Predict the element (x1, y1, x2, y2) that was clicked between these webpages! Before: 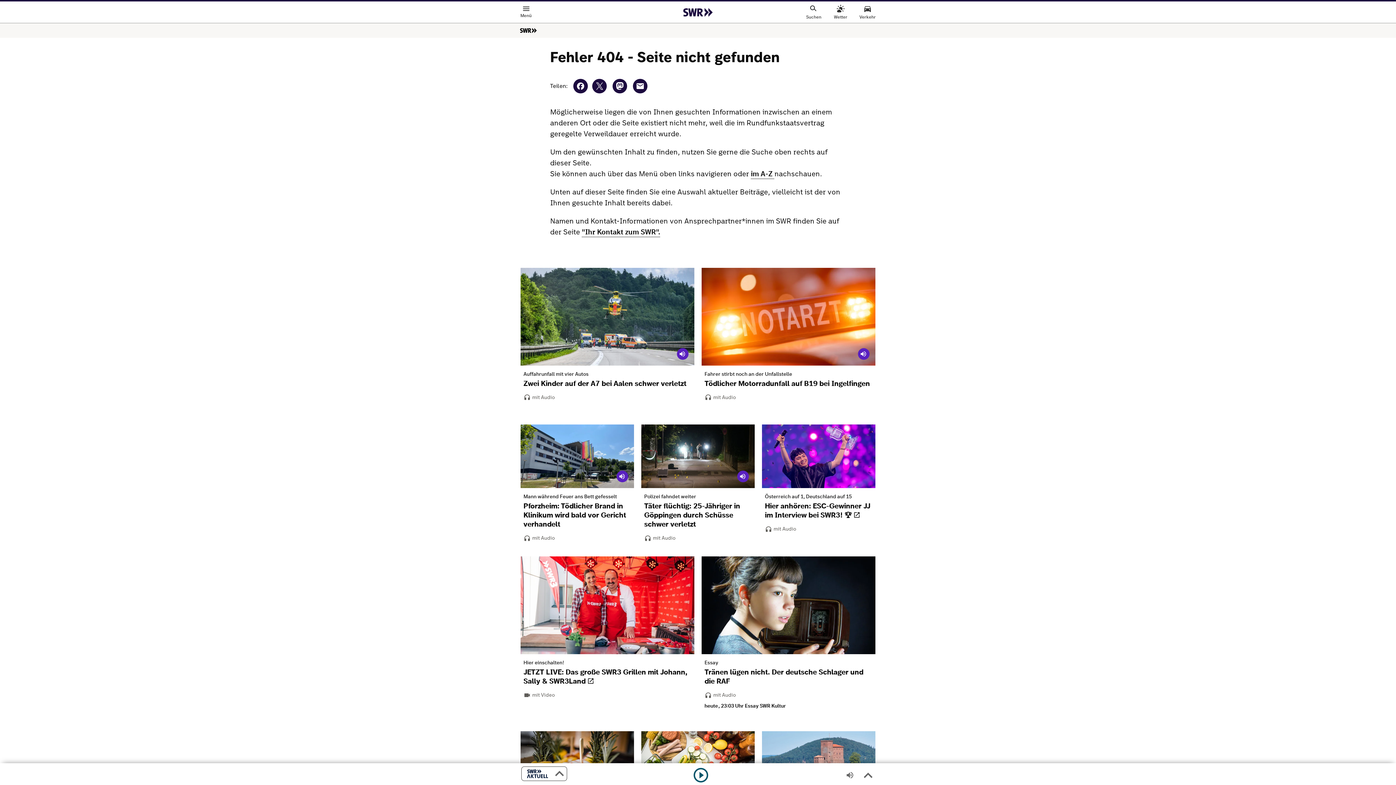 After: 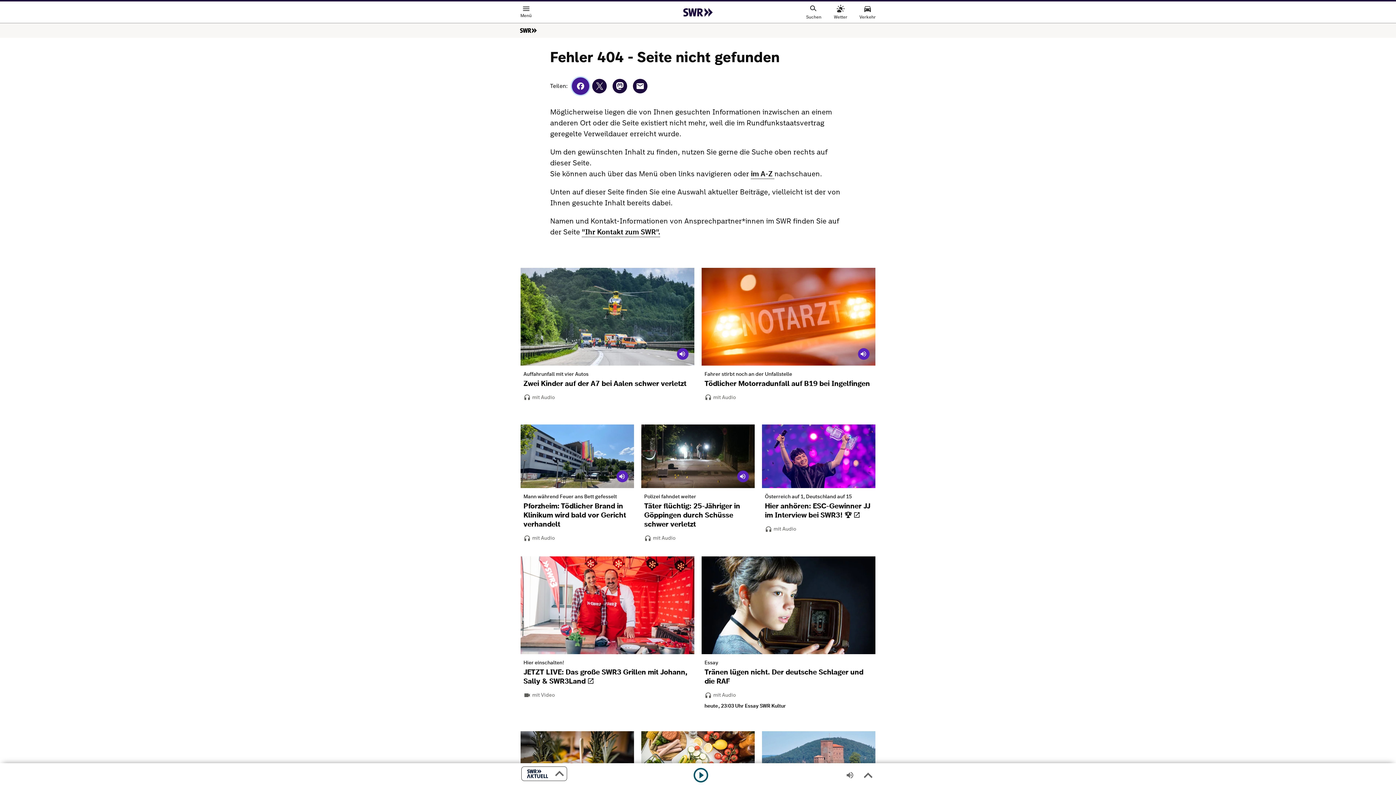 Action: bbox: (572, 77, 589, 94) label: auf Facebook teilen